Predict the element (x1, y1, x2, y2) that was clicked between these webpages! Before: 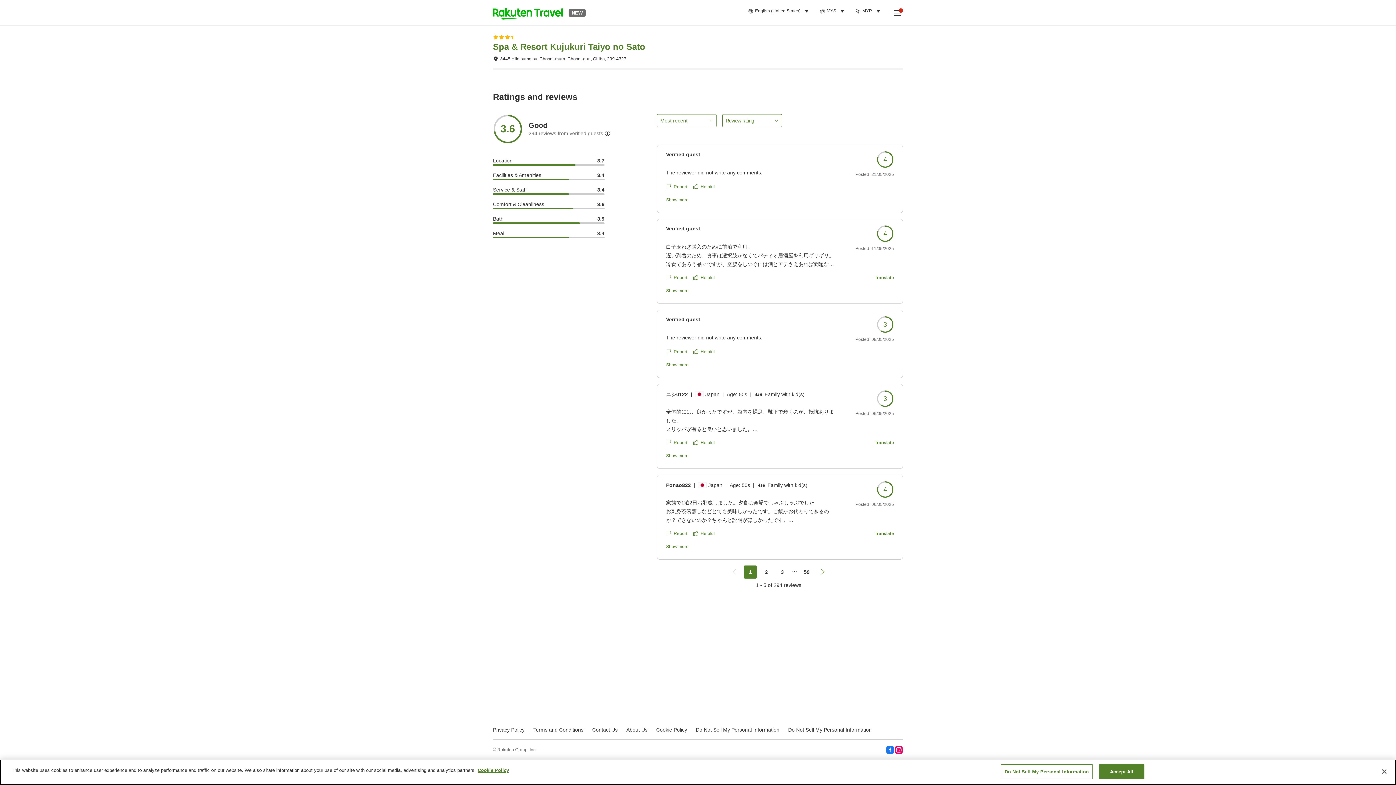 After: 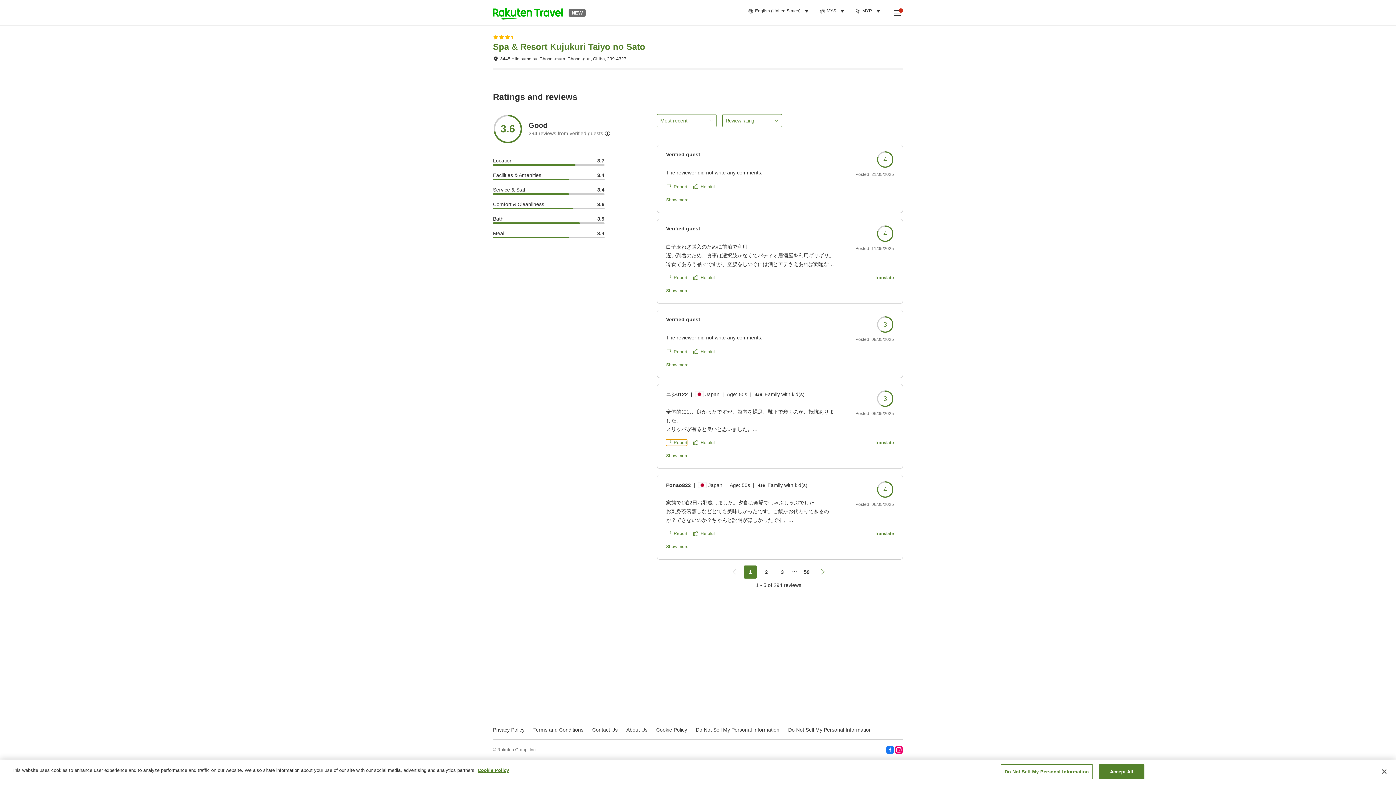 Action: bbox: (666, 439, 687, 446) label: Report